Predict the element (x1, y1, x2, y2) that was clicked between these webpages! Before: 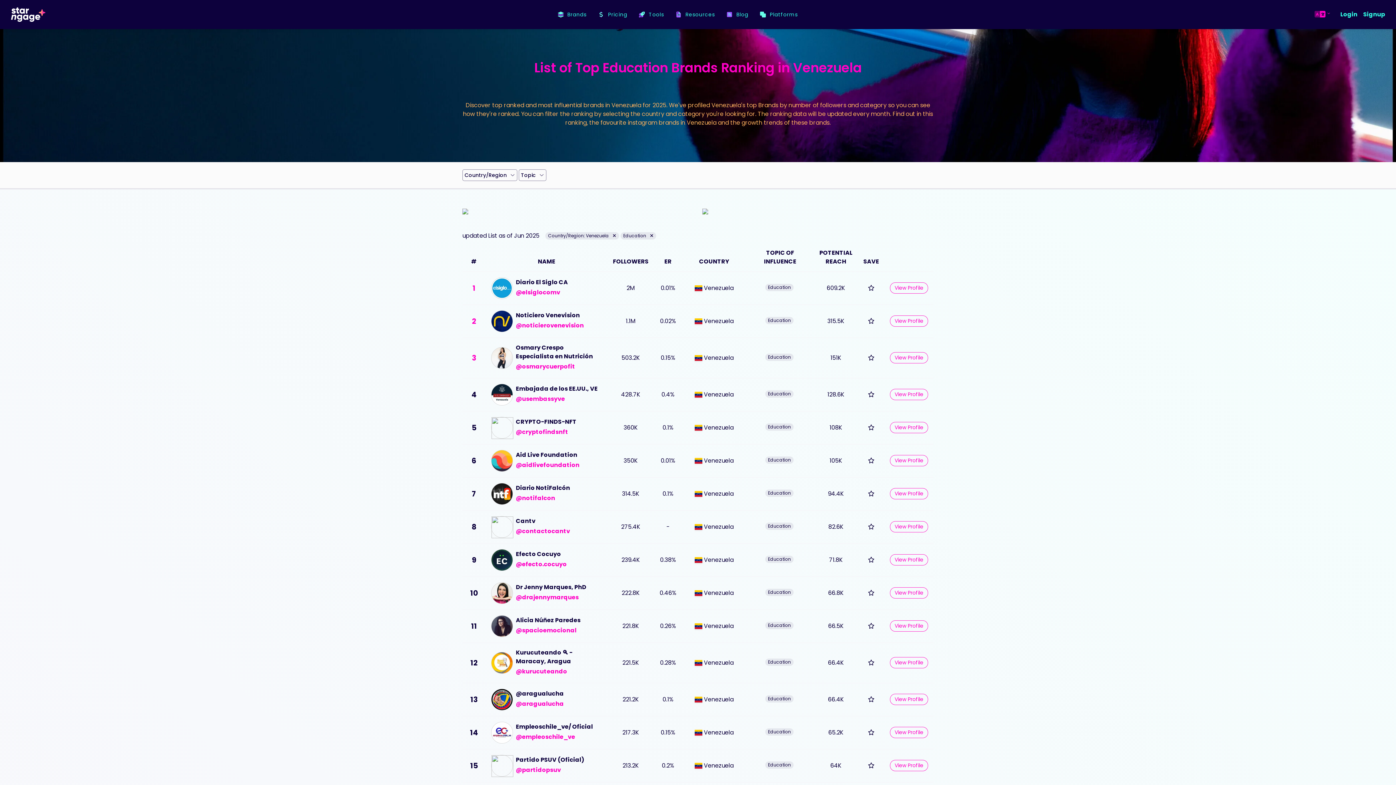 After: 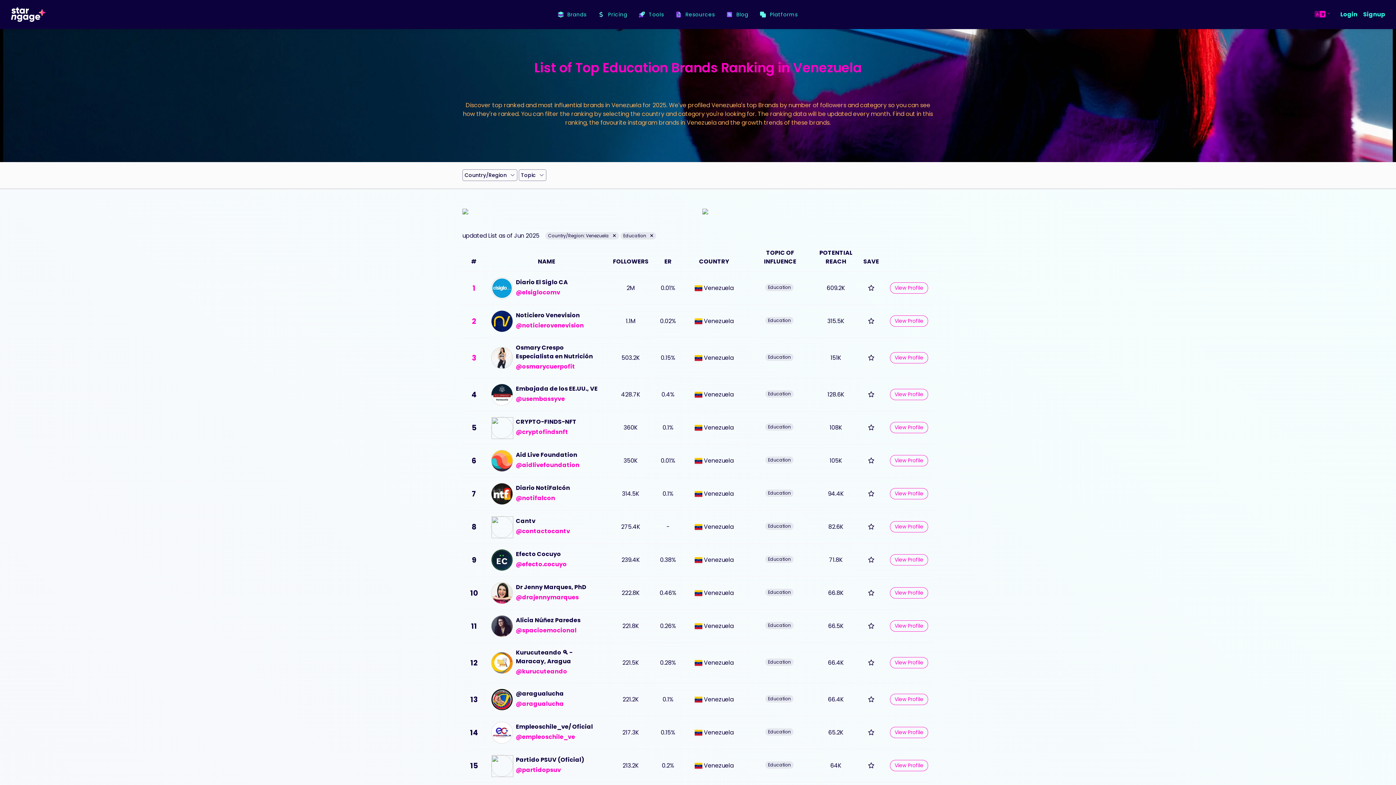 Action: bbox: (704, 658, 733, 667) label: Venezuela